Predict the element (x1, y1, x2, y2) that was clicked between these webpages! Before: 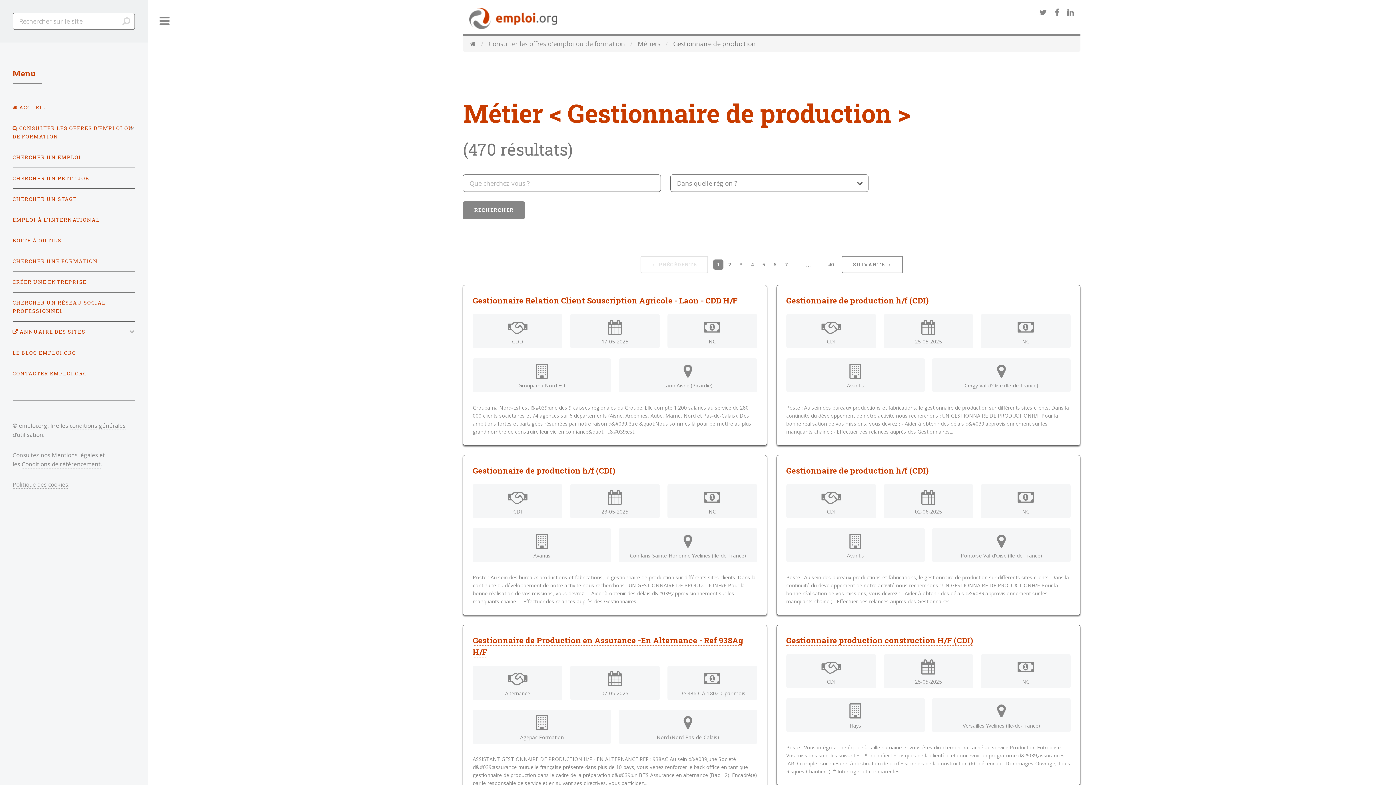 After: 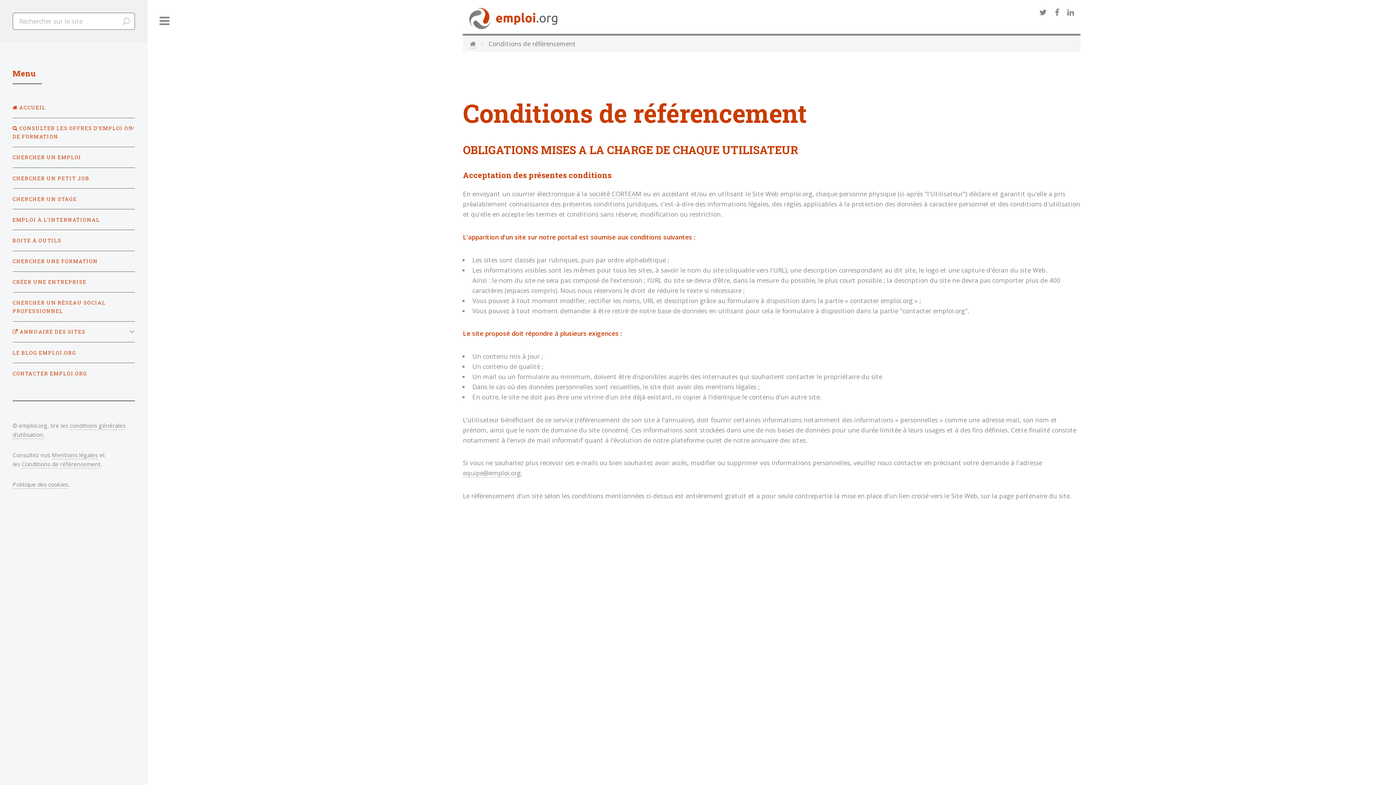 Action: label: Conditions de référencement bbox: (21, 460, 100, 468)